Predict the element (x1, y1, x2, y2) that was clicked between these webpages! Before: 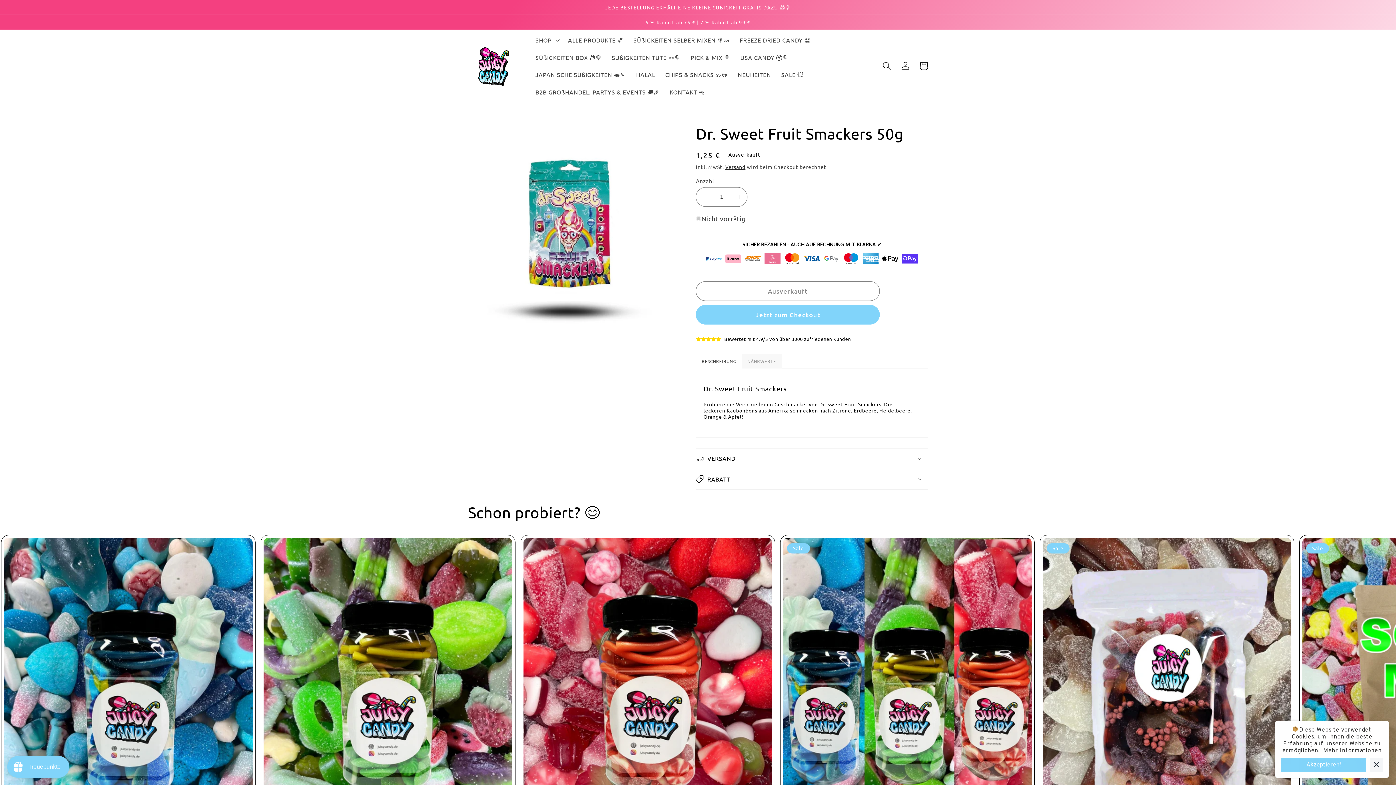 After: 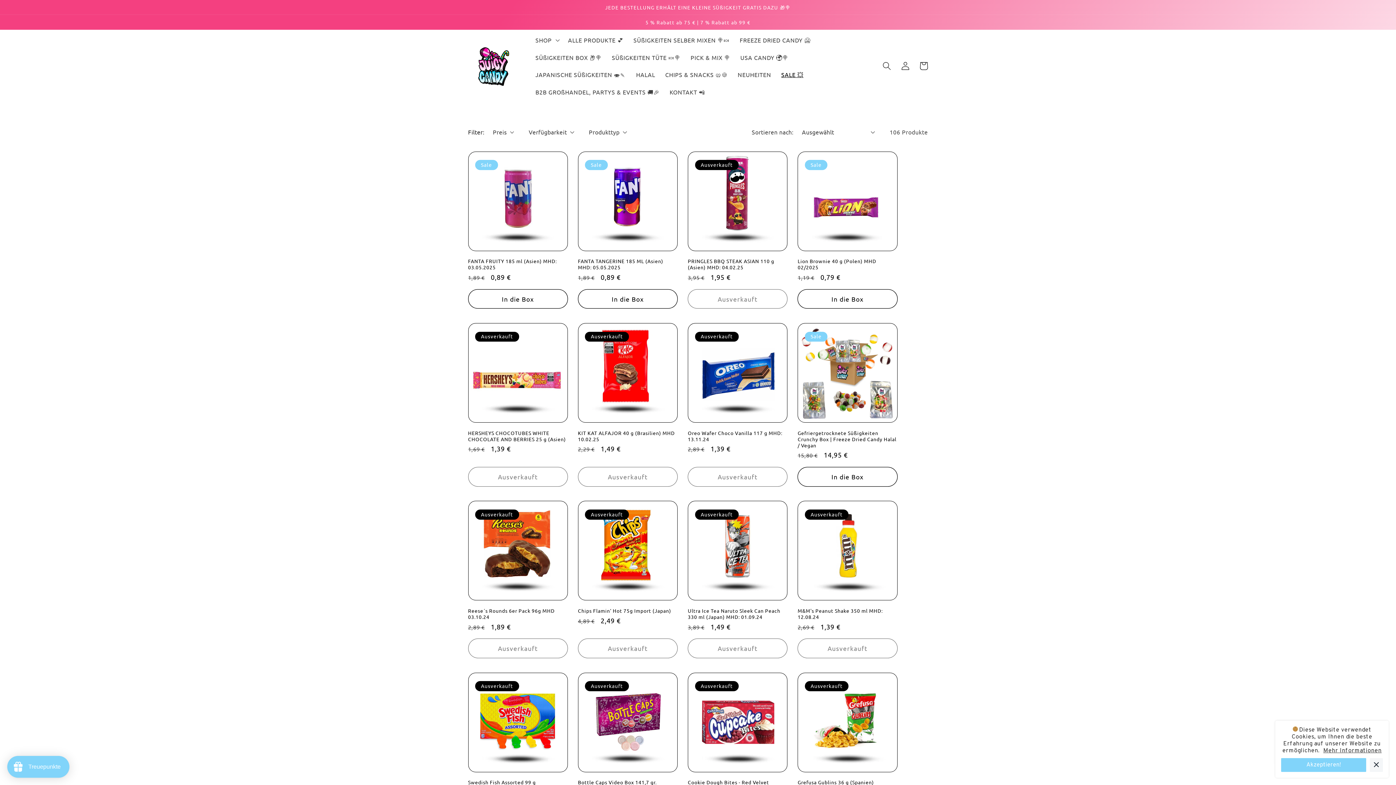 Action: label: SALE 💥 bbox: (776, 65, 808, 83)